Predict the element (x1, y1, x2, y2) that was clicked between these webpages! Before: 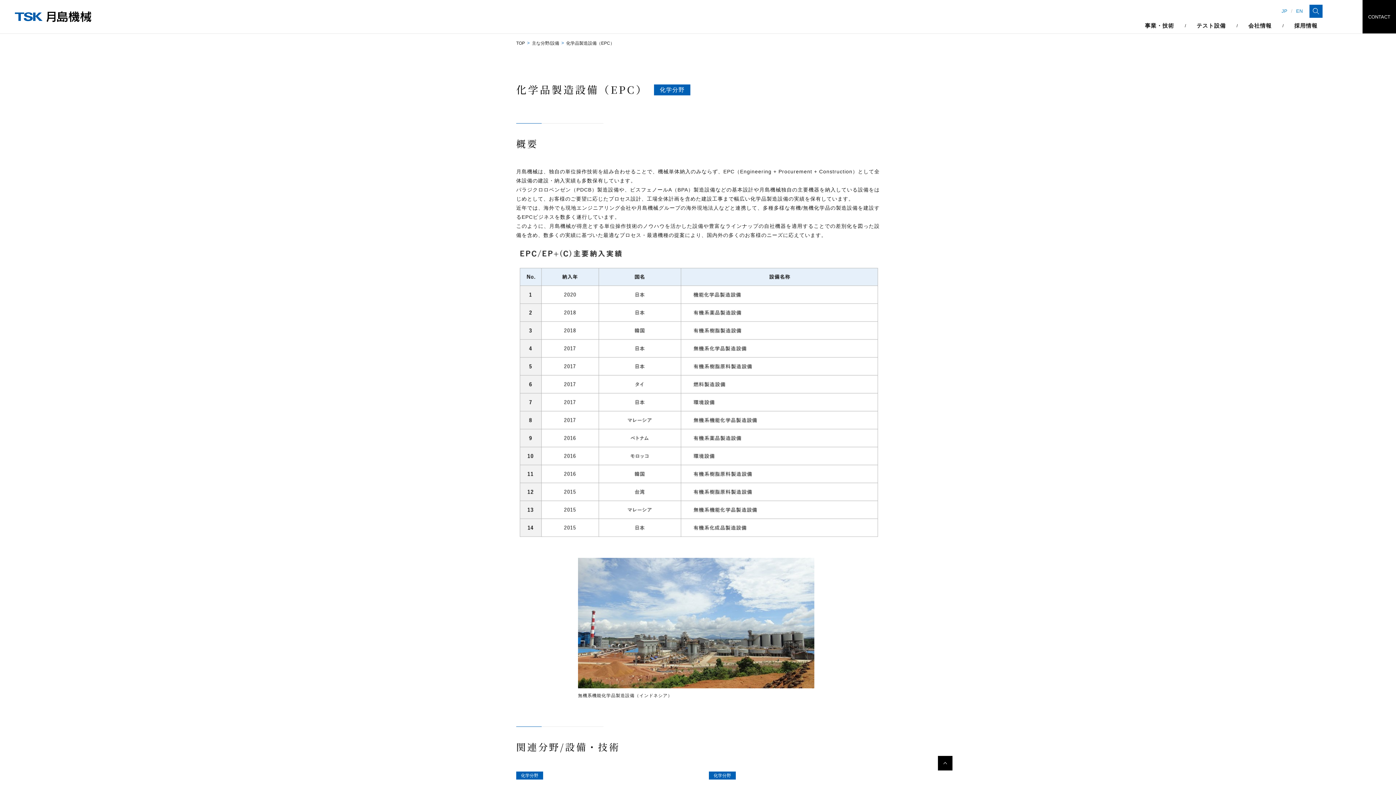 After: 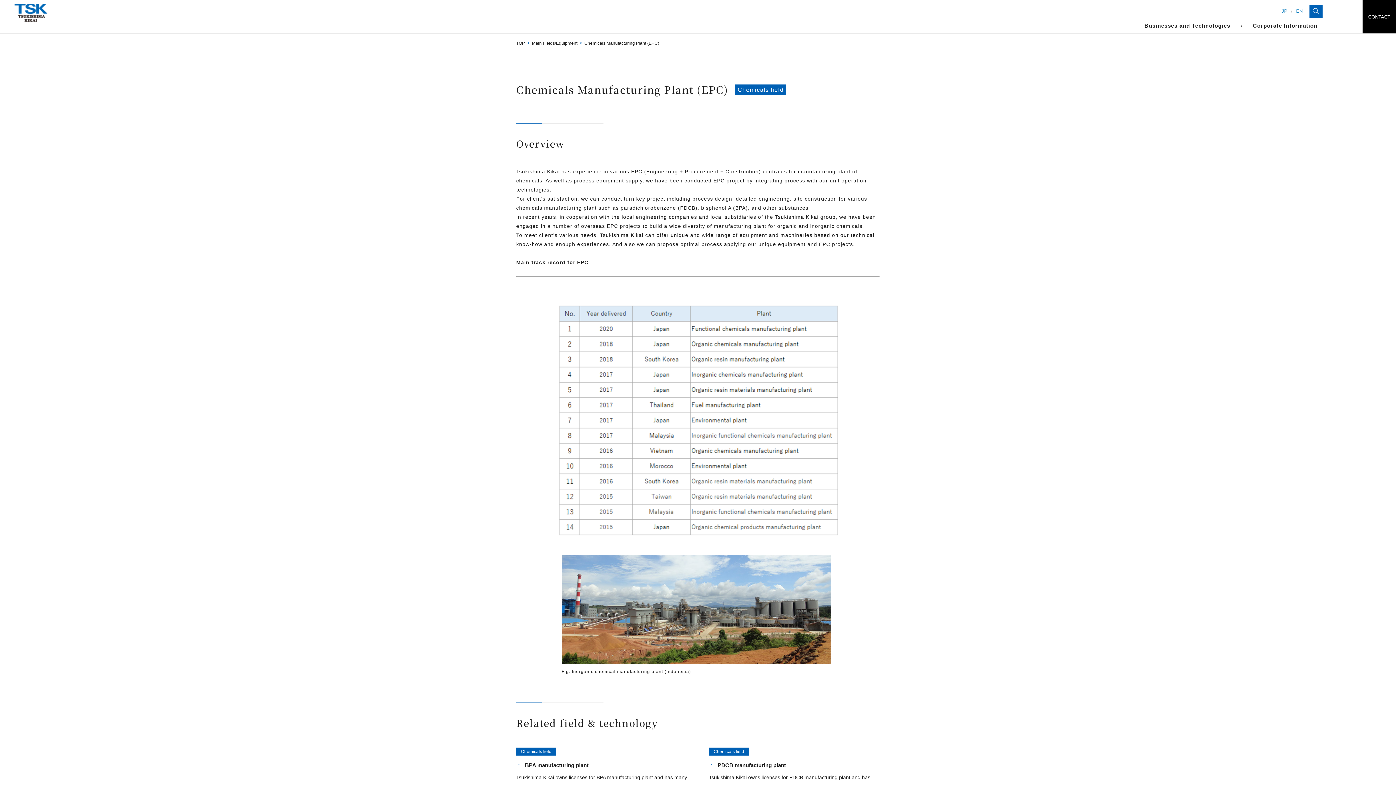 Action: label: EN bbox: (1296, 6, 1303, 16)